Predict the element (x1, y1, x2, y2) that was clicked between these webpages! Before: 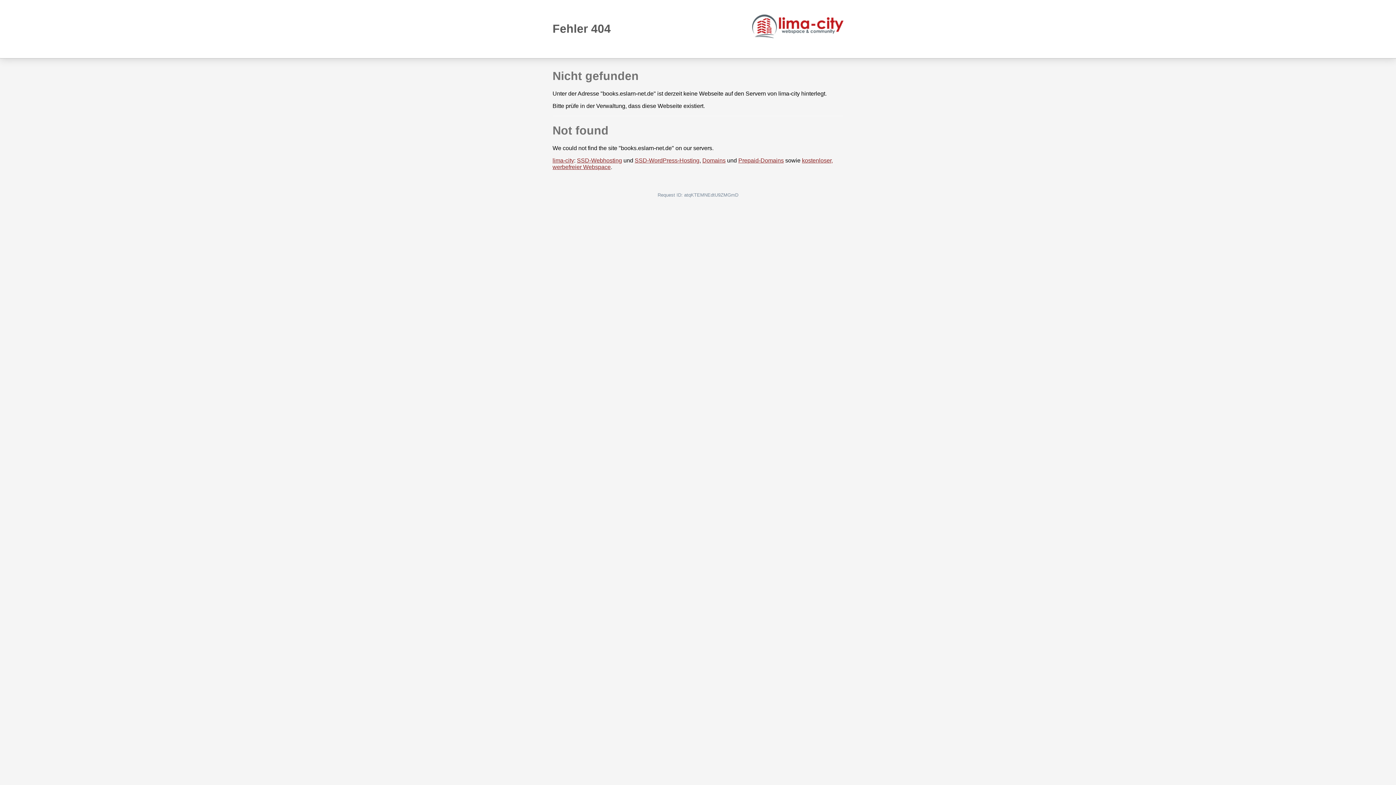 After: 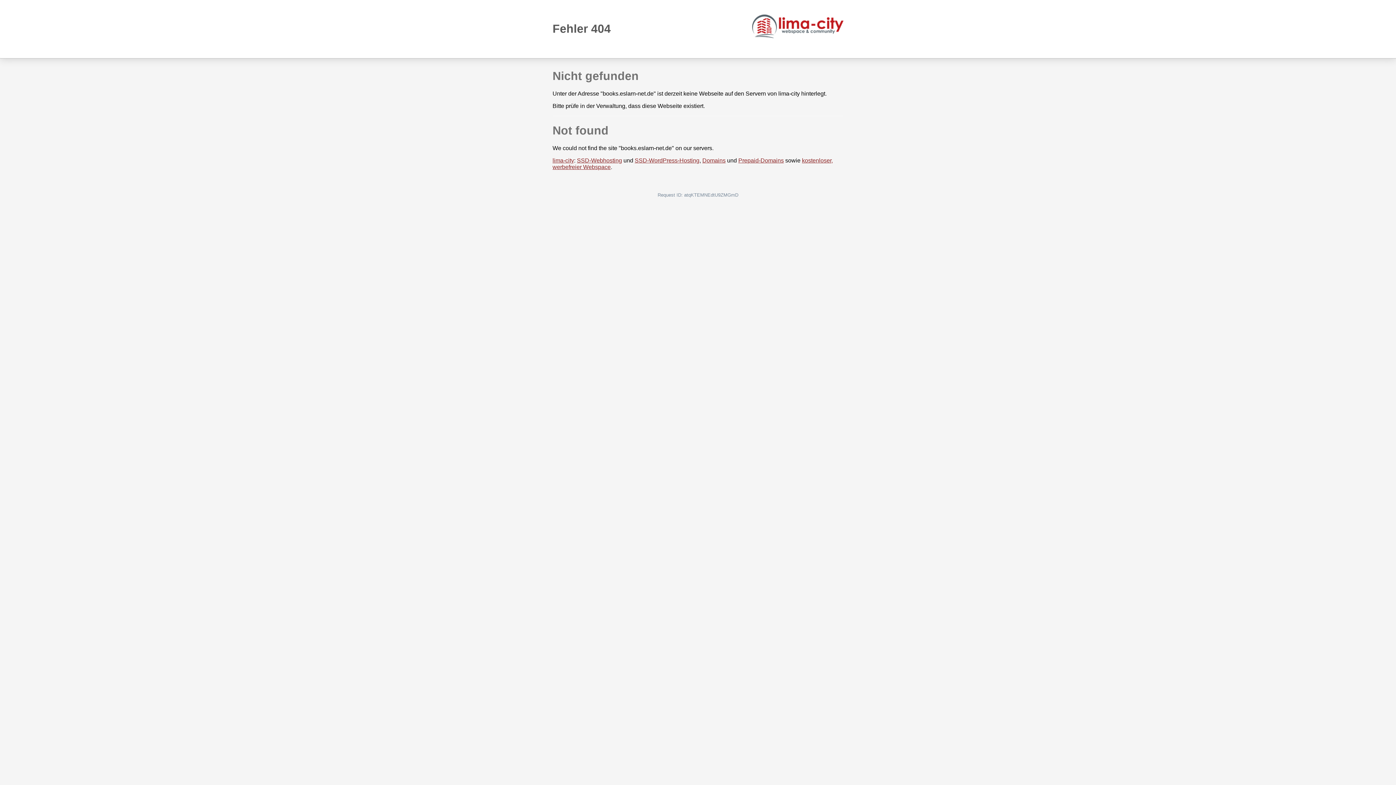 Action: bbox: (752, 14, 843, 38)